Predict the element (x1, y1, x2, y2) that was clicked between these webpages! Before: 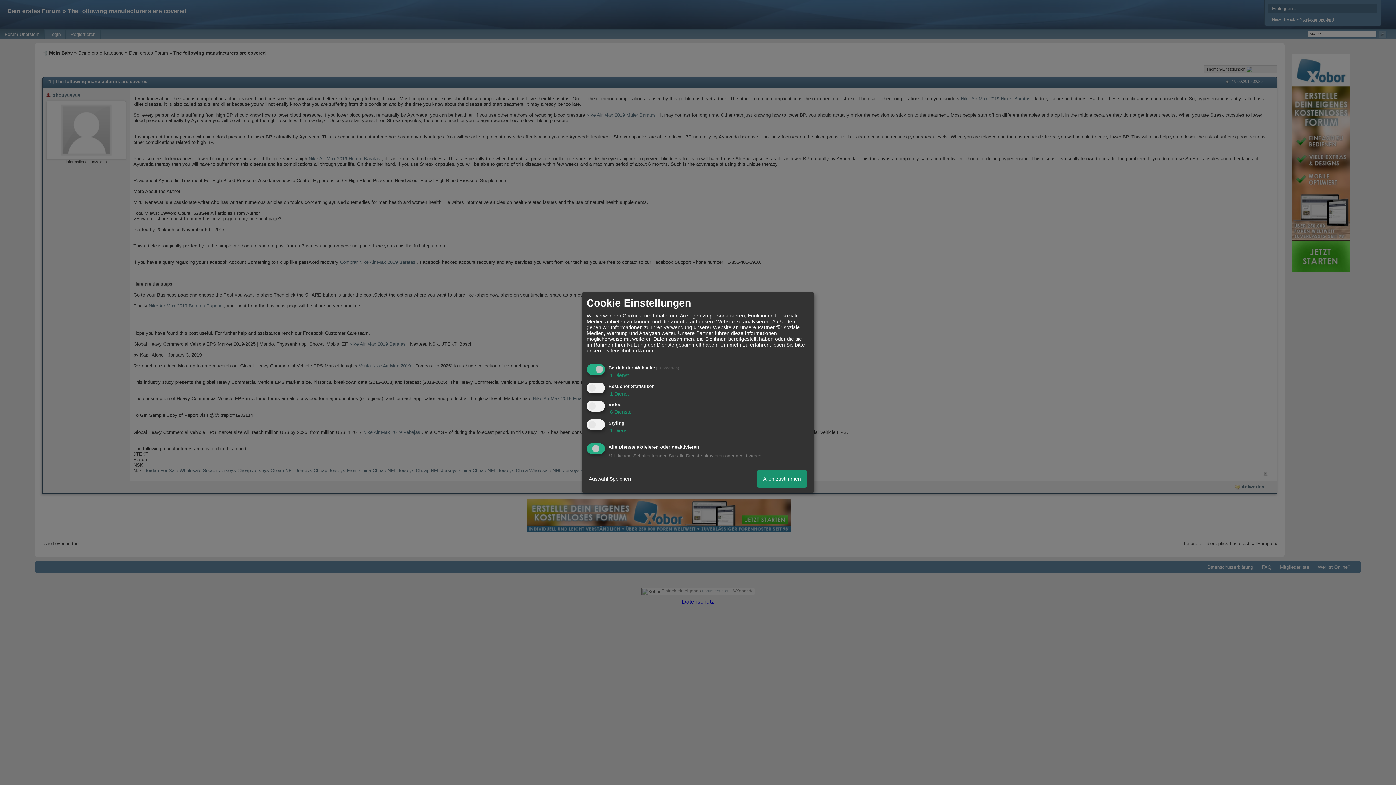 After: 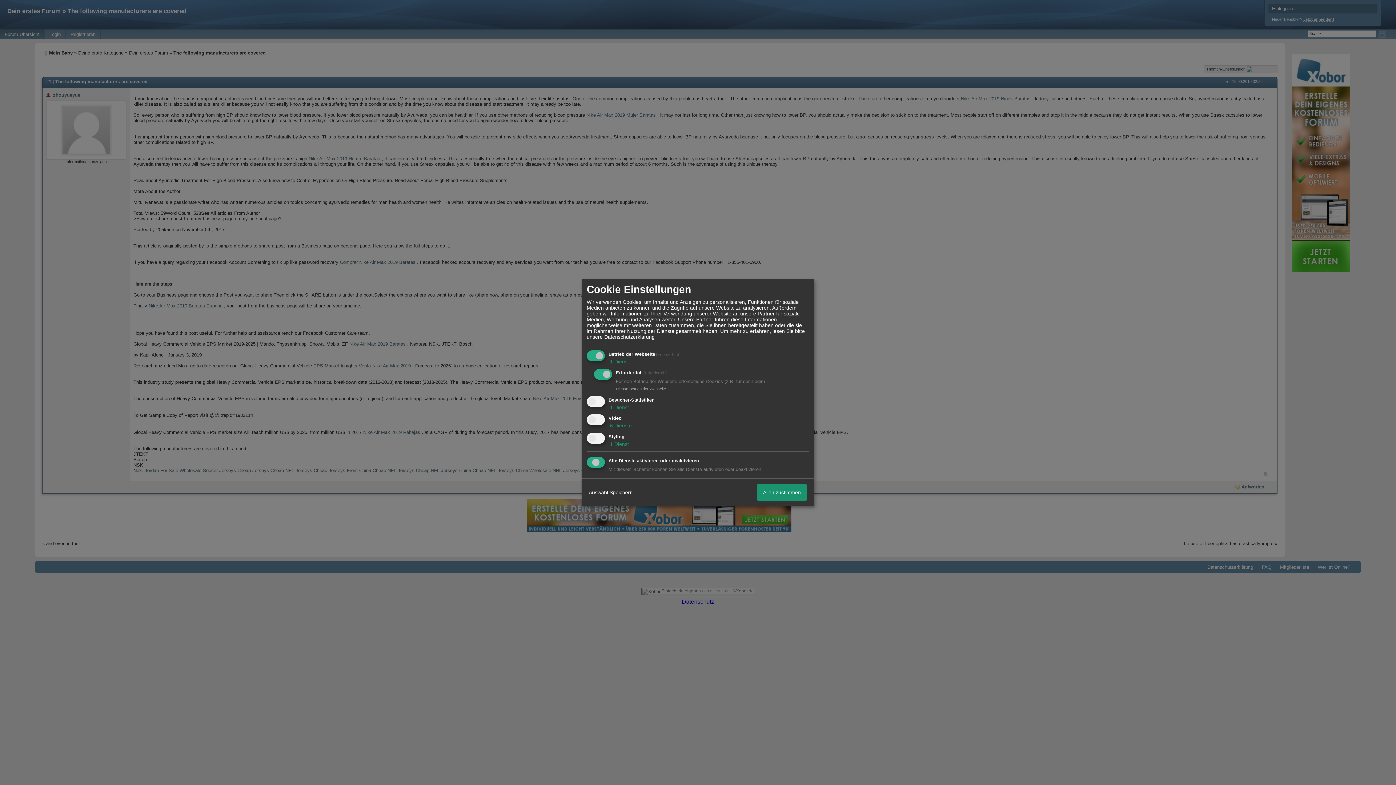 Action: bbox: (608, 372, 629, 378) label:  1 Dienst